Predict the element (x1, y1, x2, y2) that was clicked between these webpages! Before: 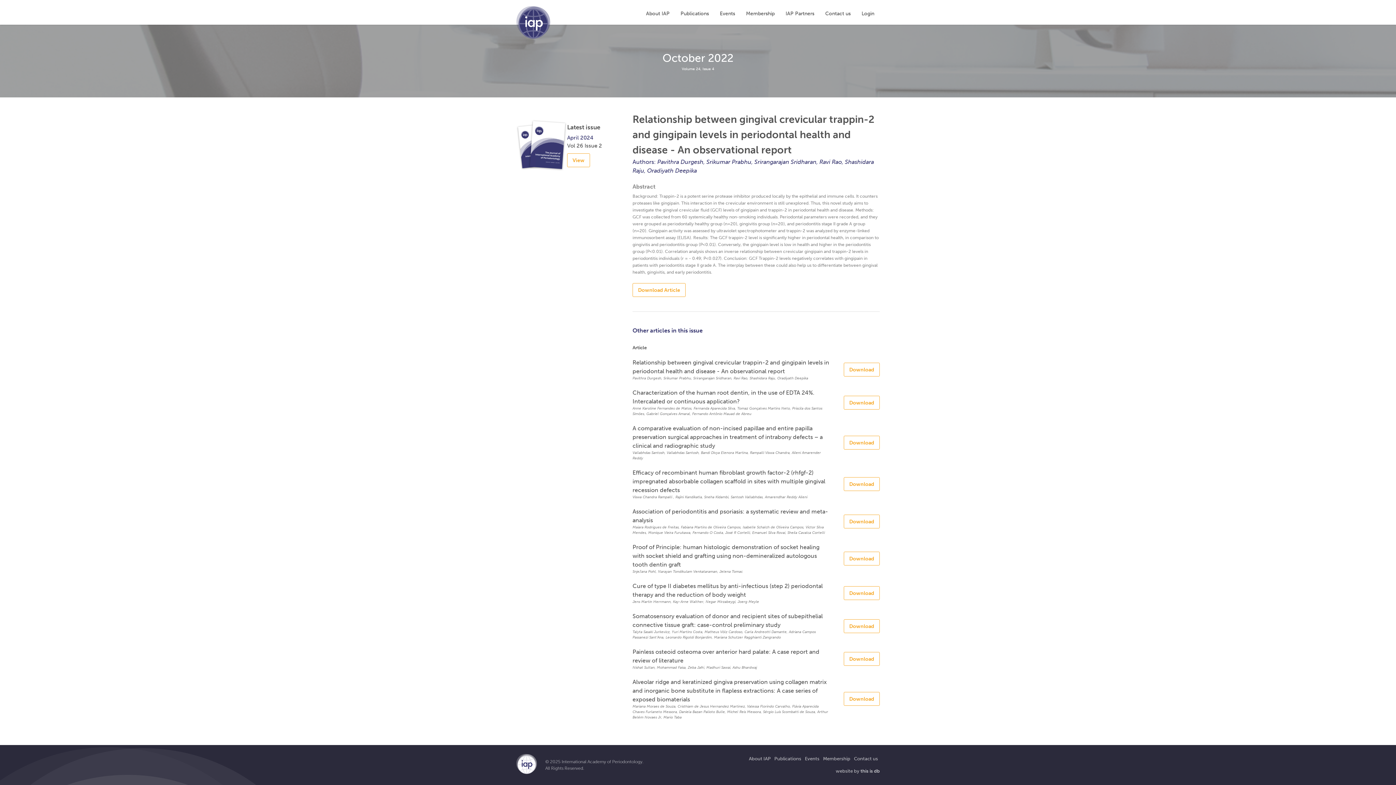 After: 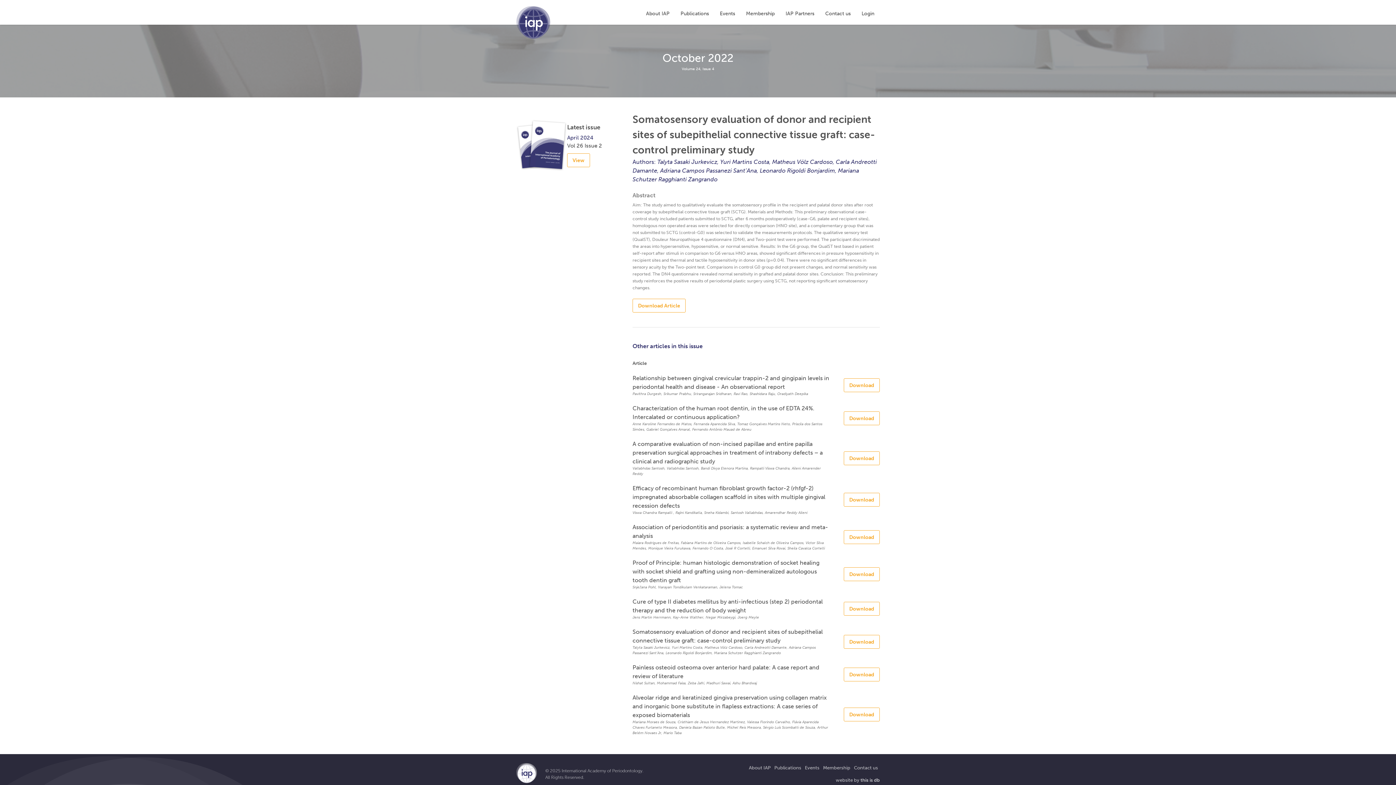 Action: bbox: (632, 612, 829, 629) label: Somatosensory evaluation of donor and recipient sites of subepithelial connective tissue graft: case-control preliminary study